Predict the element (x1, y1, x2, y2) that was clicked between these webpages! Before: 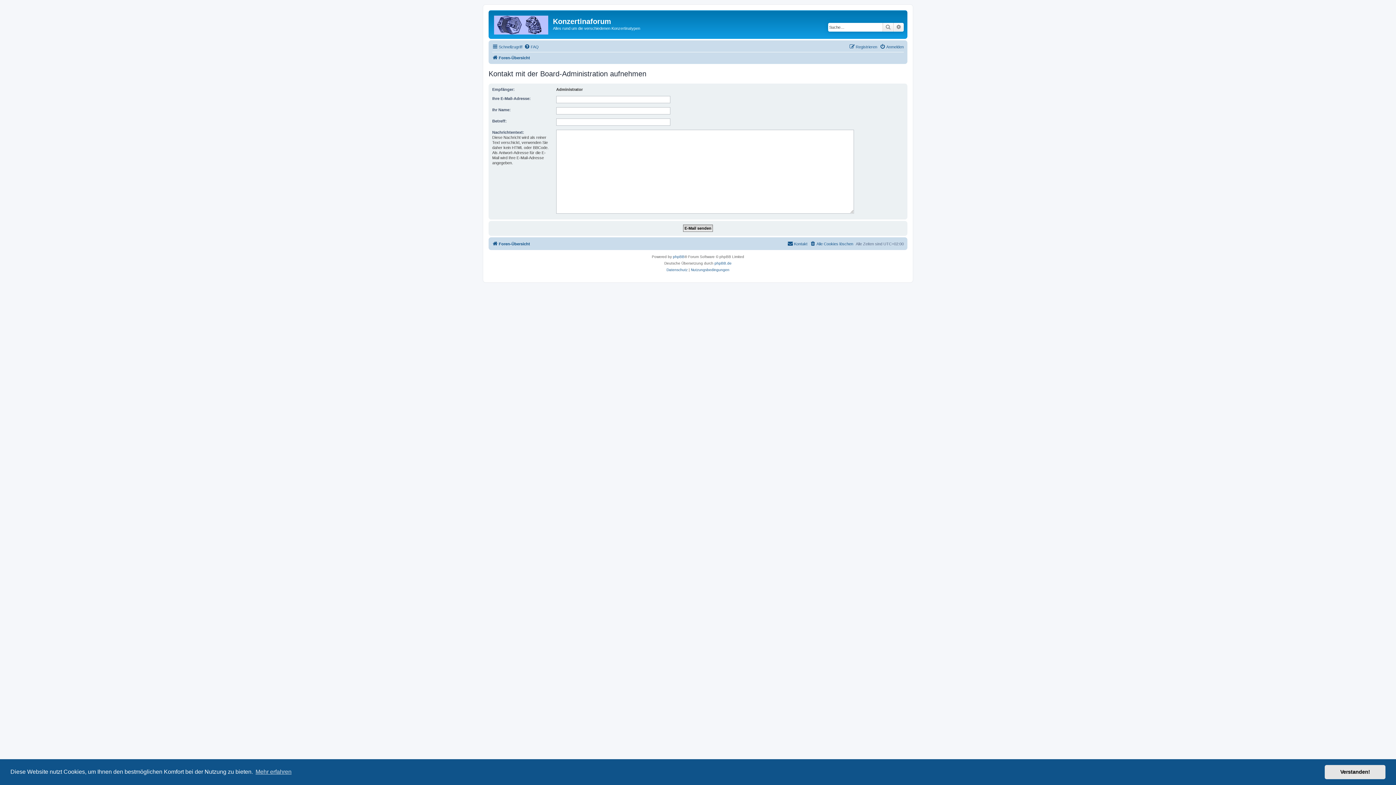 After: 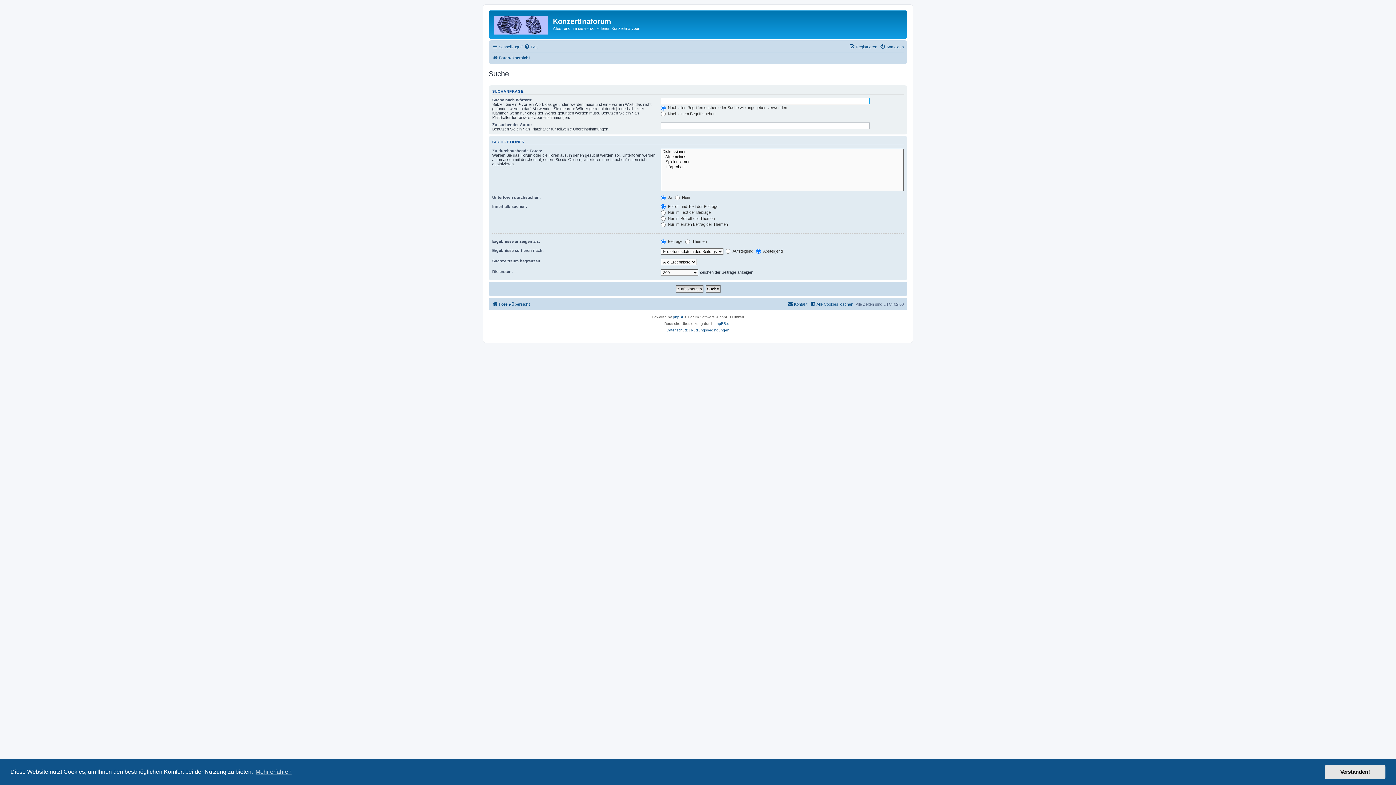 Action: label: Erweiterte Suche bbox: (893, 22, 904, 31)